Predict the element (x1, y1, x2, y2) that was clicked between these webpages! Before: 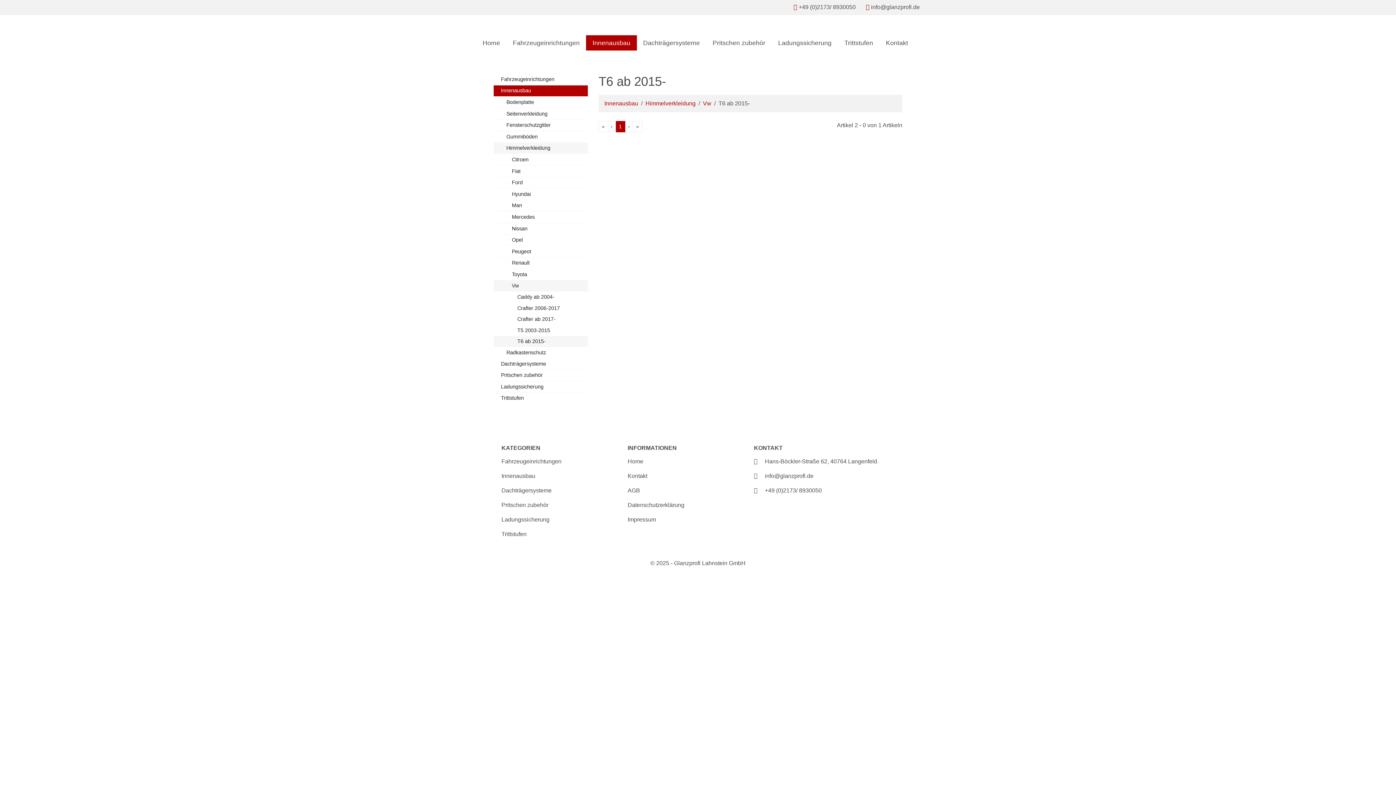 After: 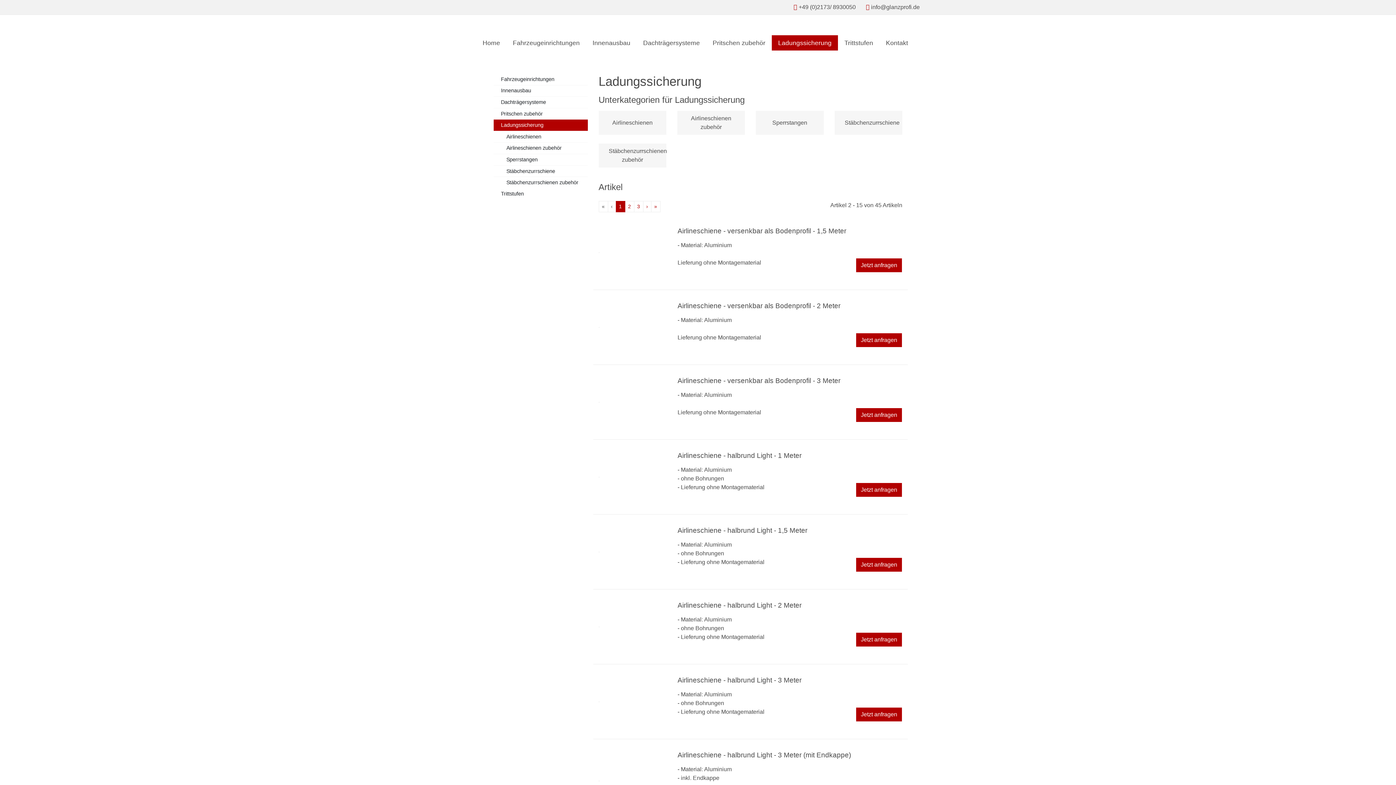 Action: bbox: (493, 381, 587, 392) label: Ladungssicherung